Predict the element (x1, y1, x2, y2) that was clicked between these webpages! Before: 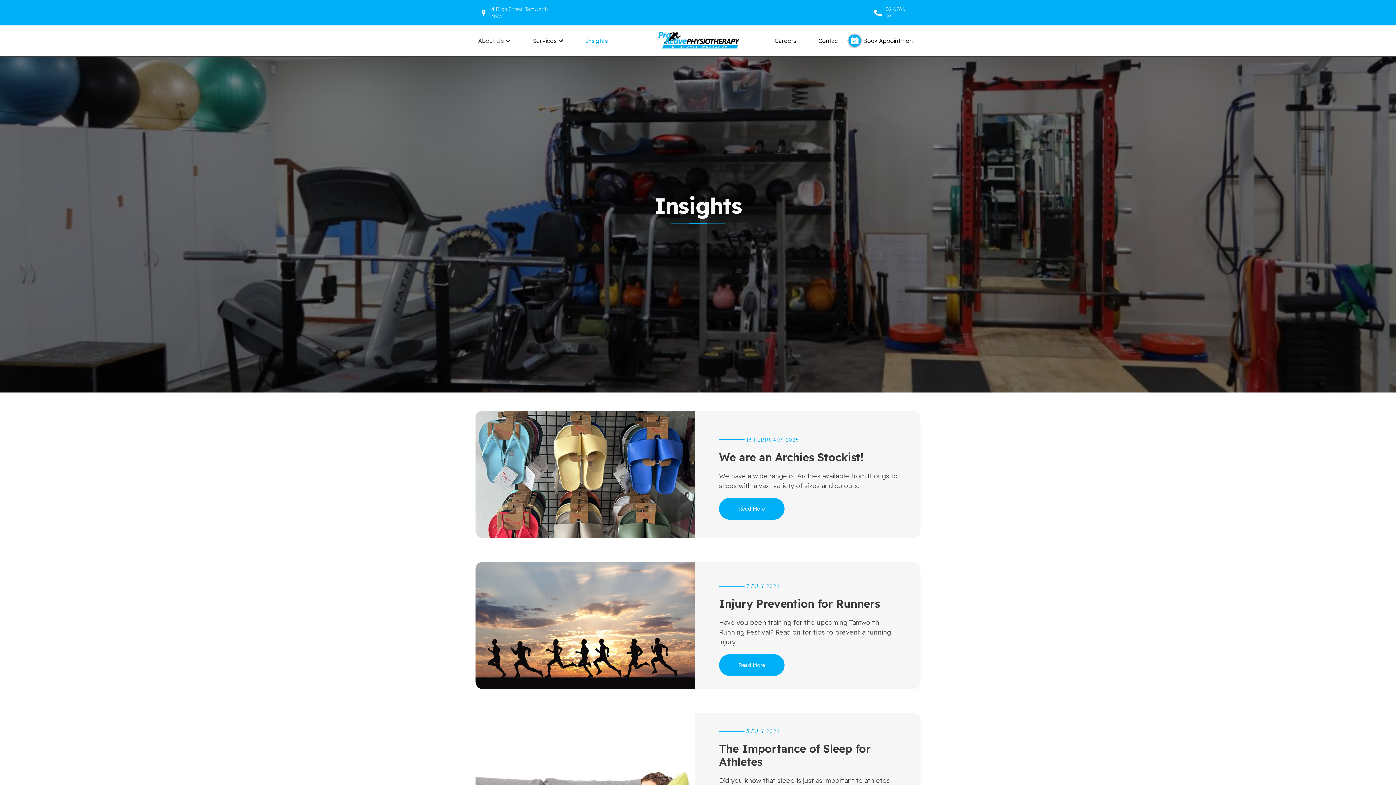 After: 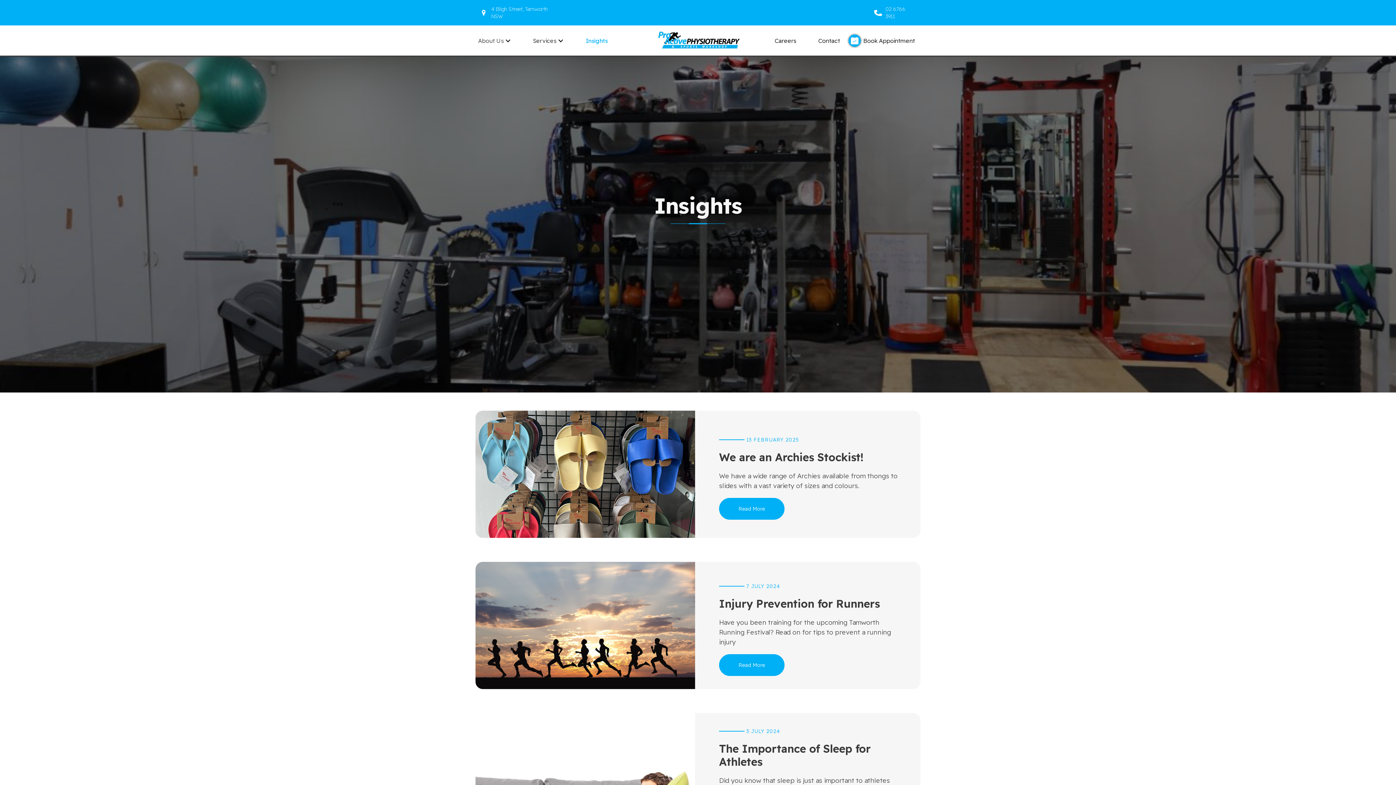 Action: label: 4 Bligh Street, Tamworth NSW bbox: (478, 5, 558, 20)